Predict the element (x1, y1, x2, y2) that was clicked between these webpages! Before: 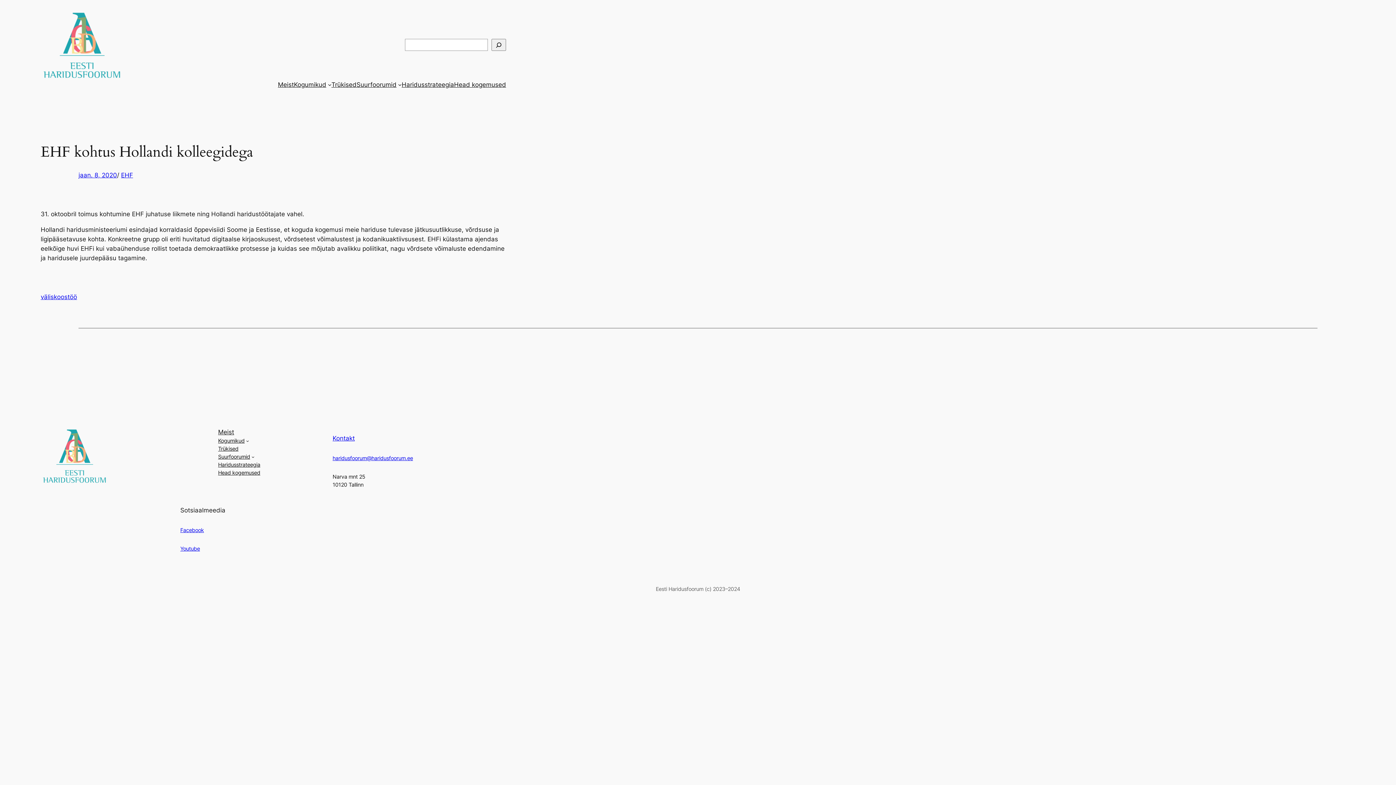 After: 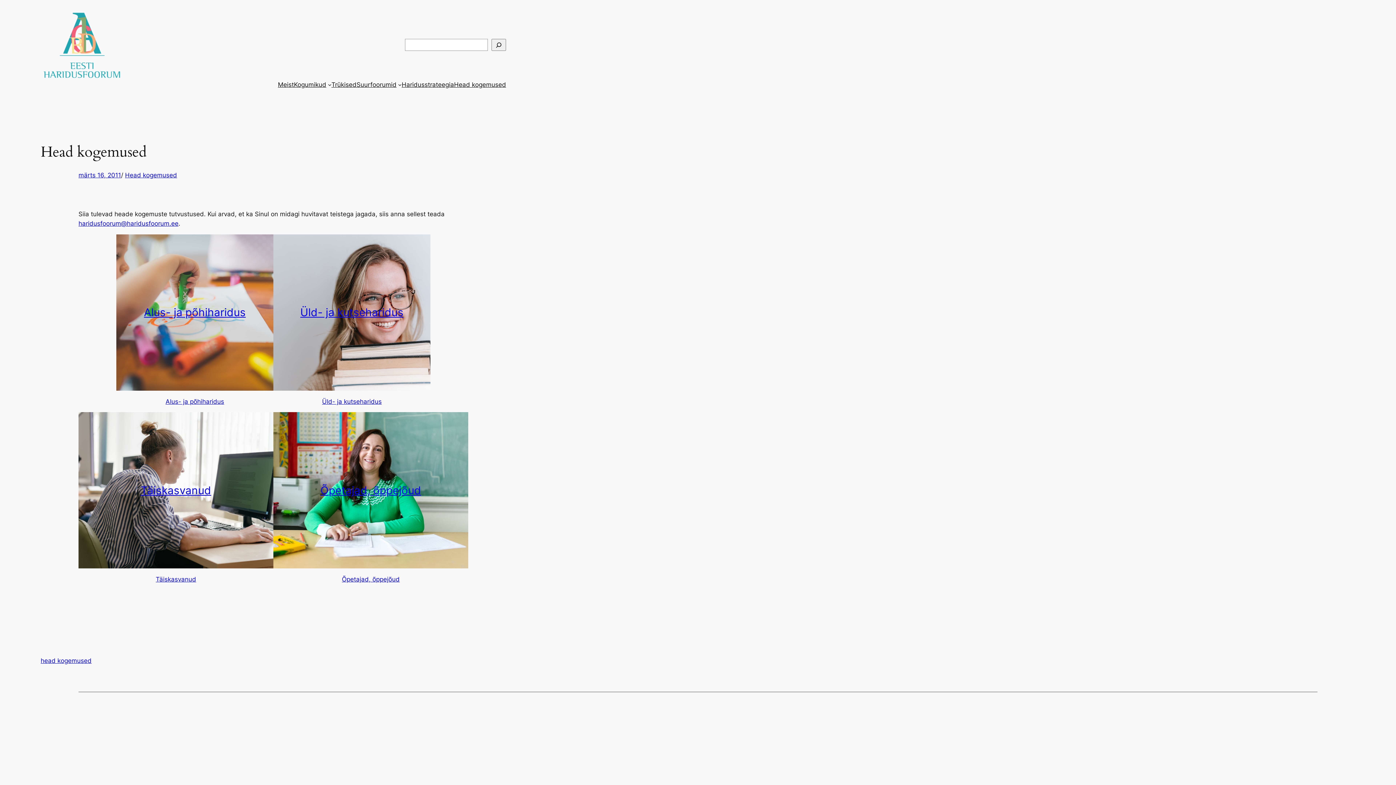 Action: bbox: (218, 469, 260, 477) label: Head kogemused